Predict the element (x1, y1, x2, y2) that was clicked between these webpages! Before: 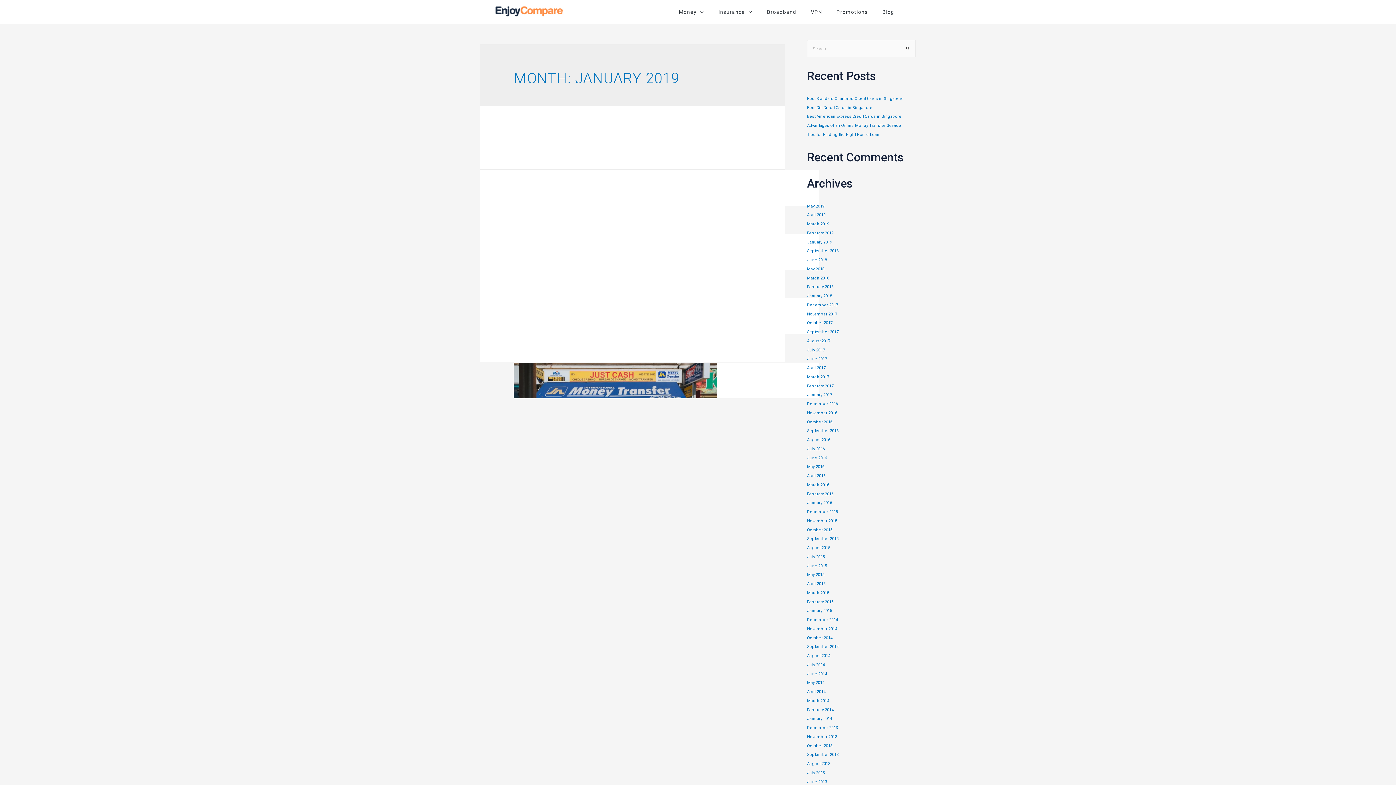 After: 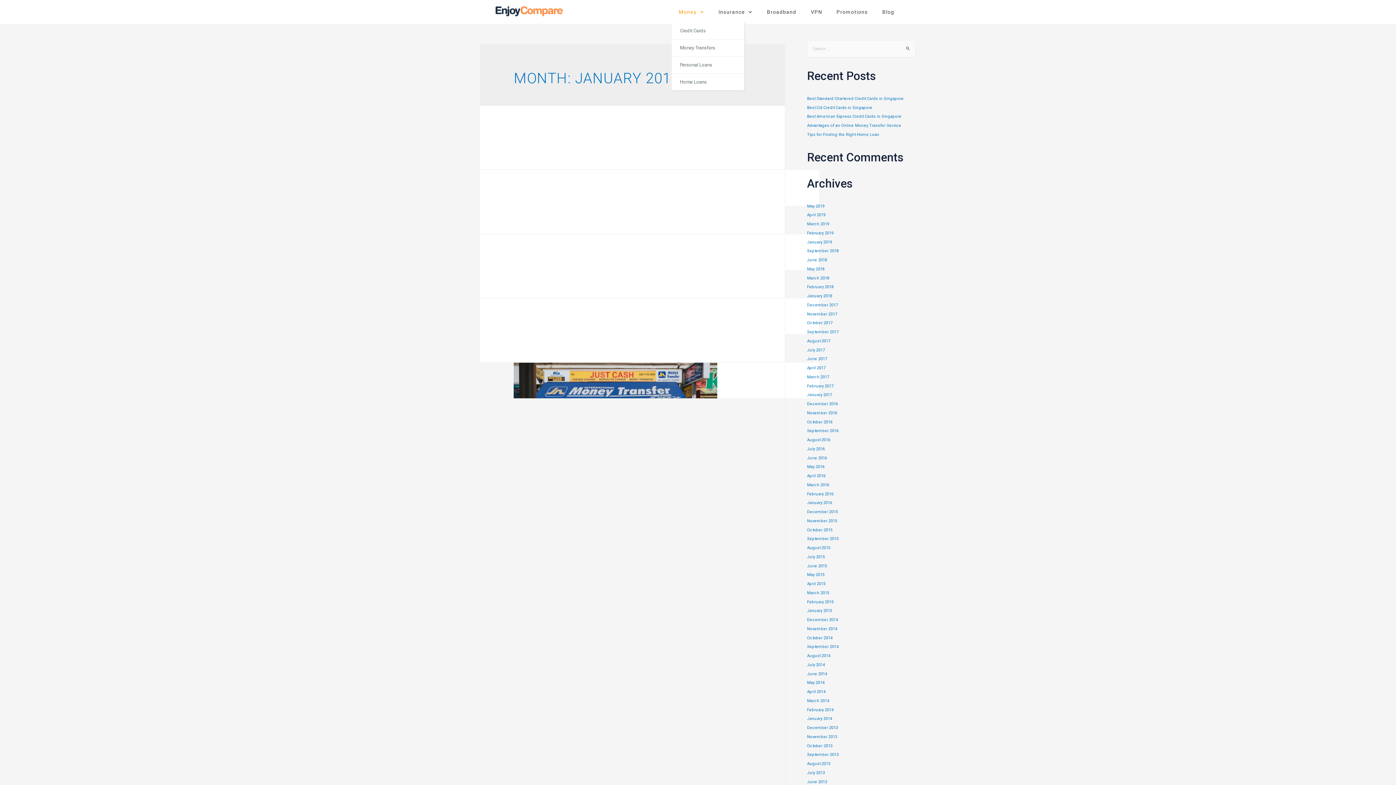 Action: bbox: (671, 3, 711, 20) label: Money